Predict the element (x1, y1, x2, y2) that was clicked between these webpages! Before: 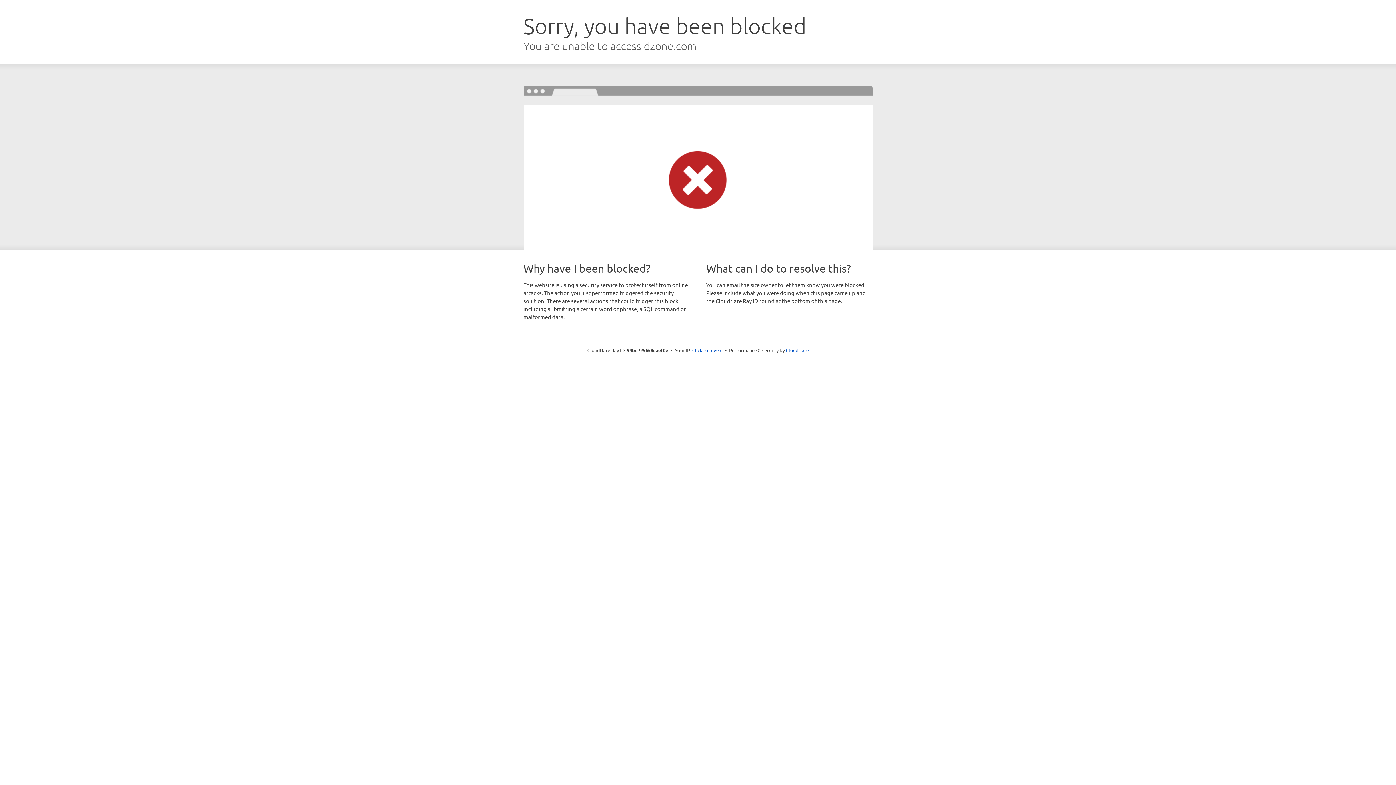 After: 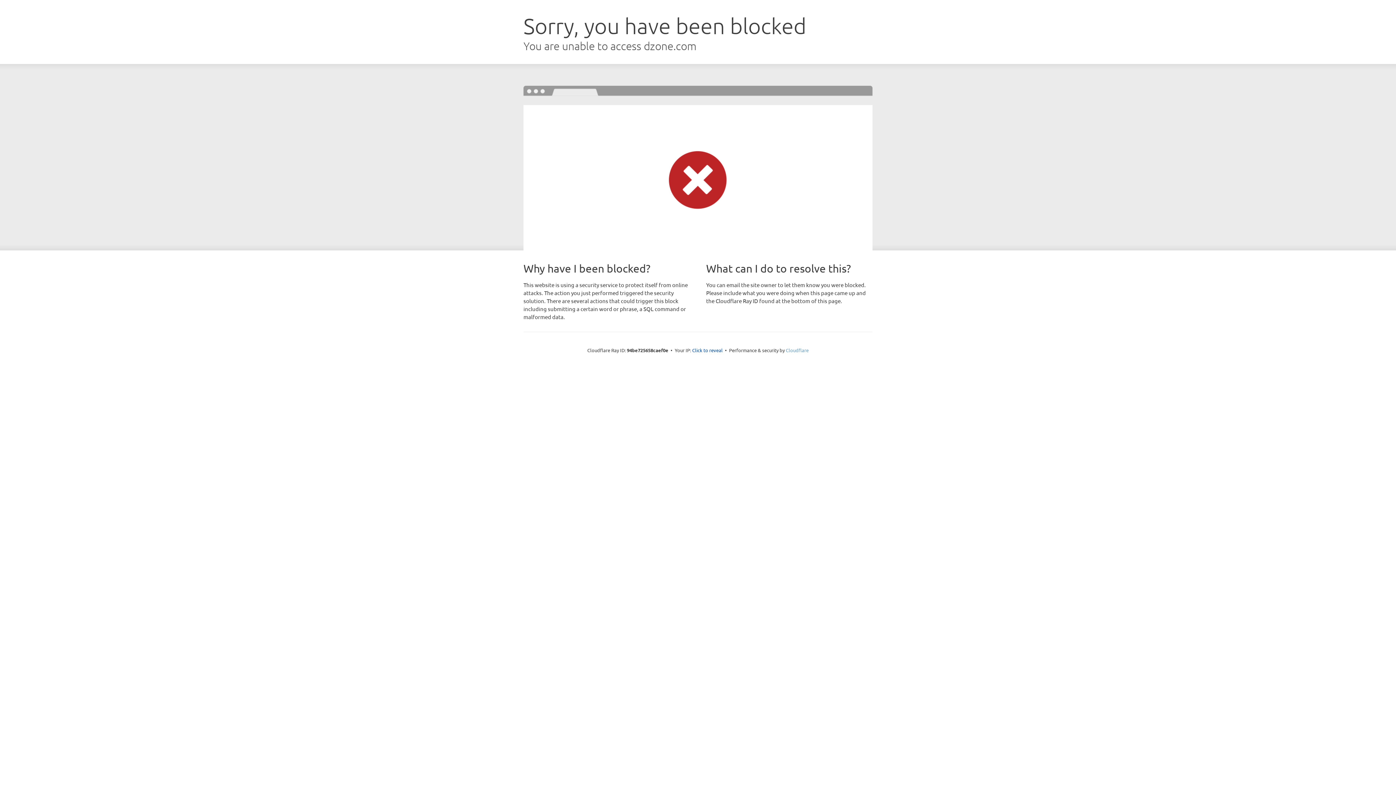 Action: bbox: (786, 347, 808, 353) label: Cloudflare